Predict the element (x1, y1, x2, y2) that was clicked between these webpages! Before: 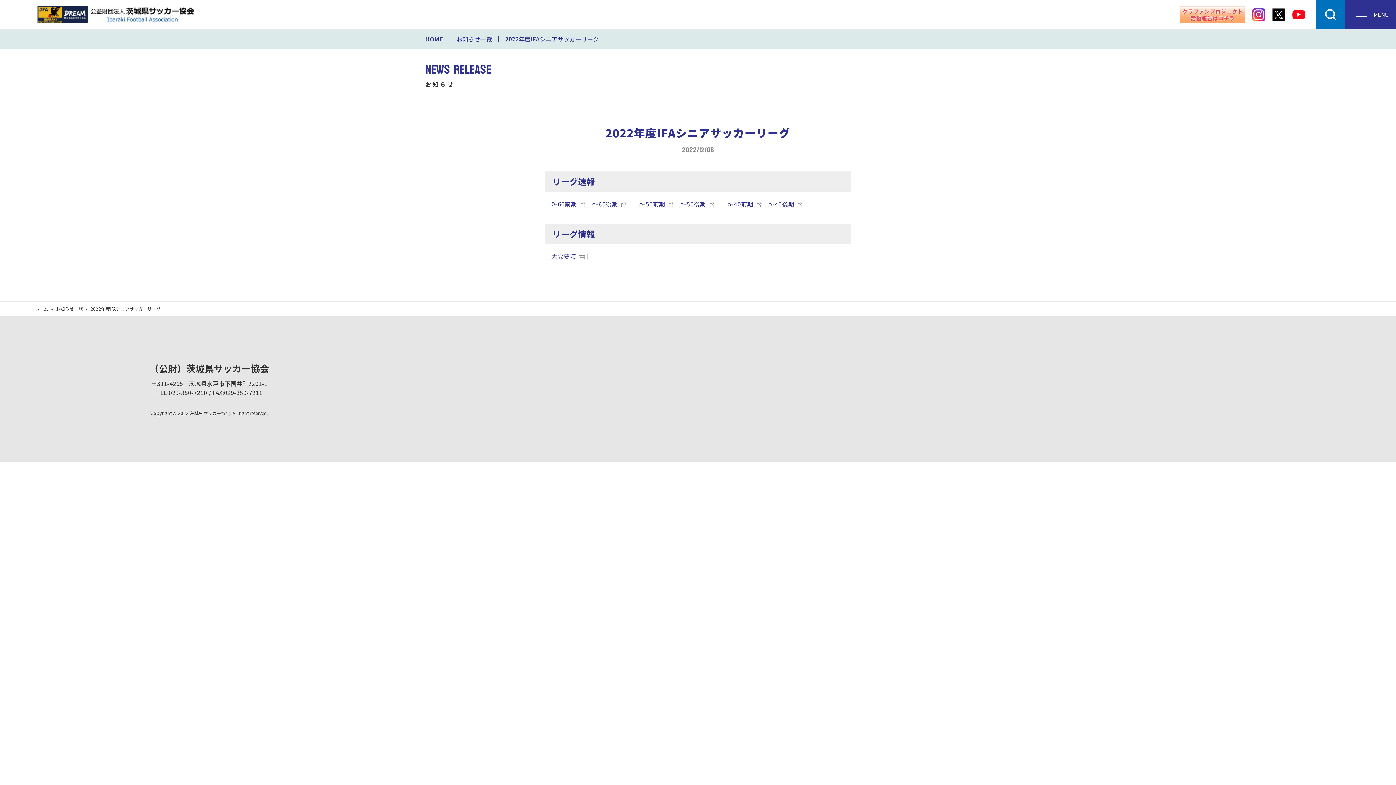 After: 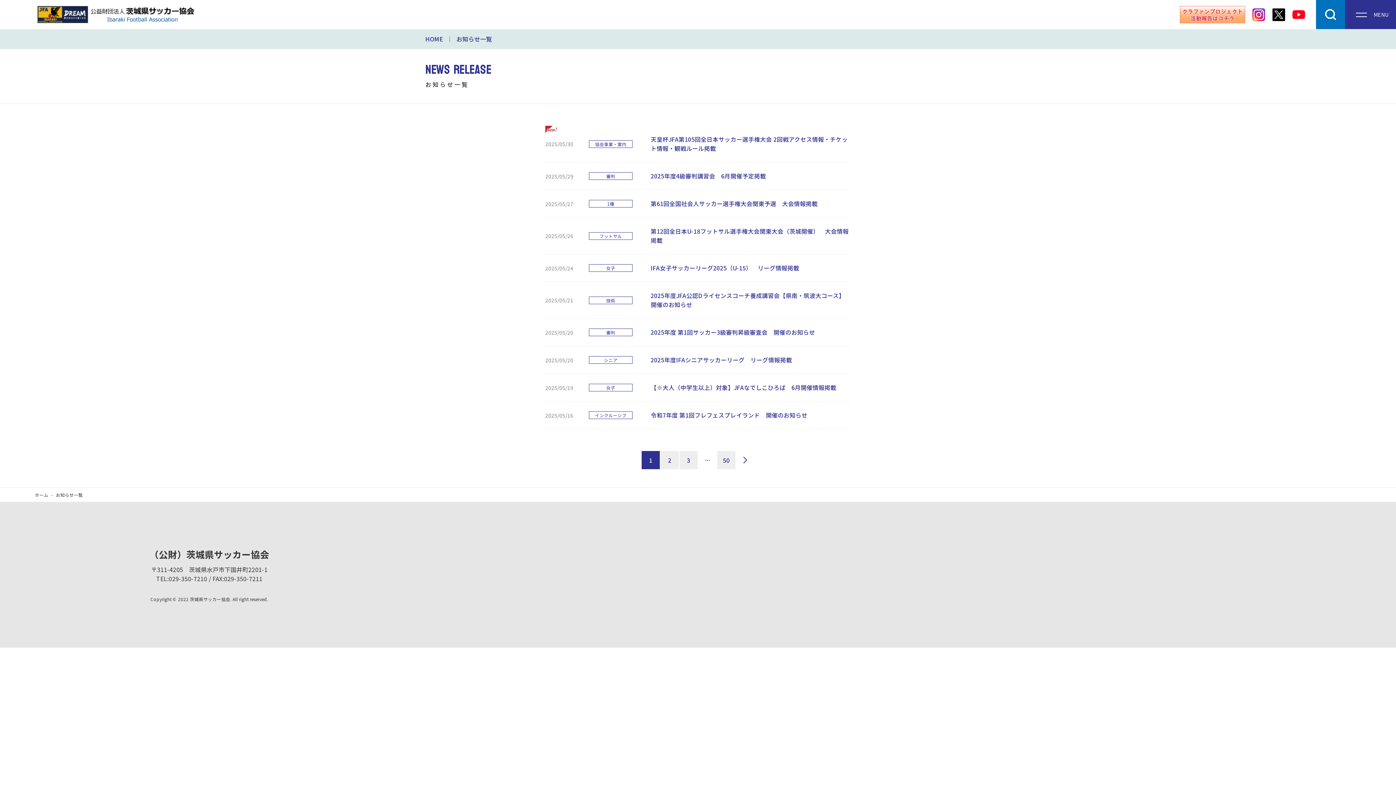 Action: label: お知らせ一覧 bbox: (456, 29, 492, 49)